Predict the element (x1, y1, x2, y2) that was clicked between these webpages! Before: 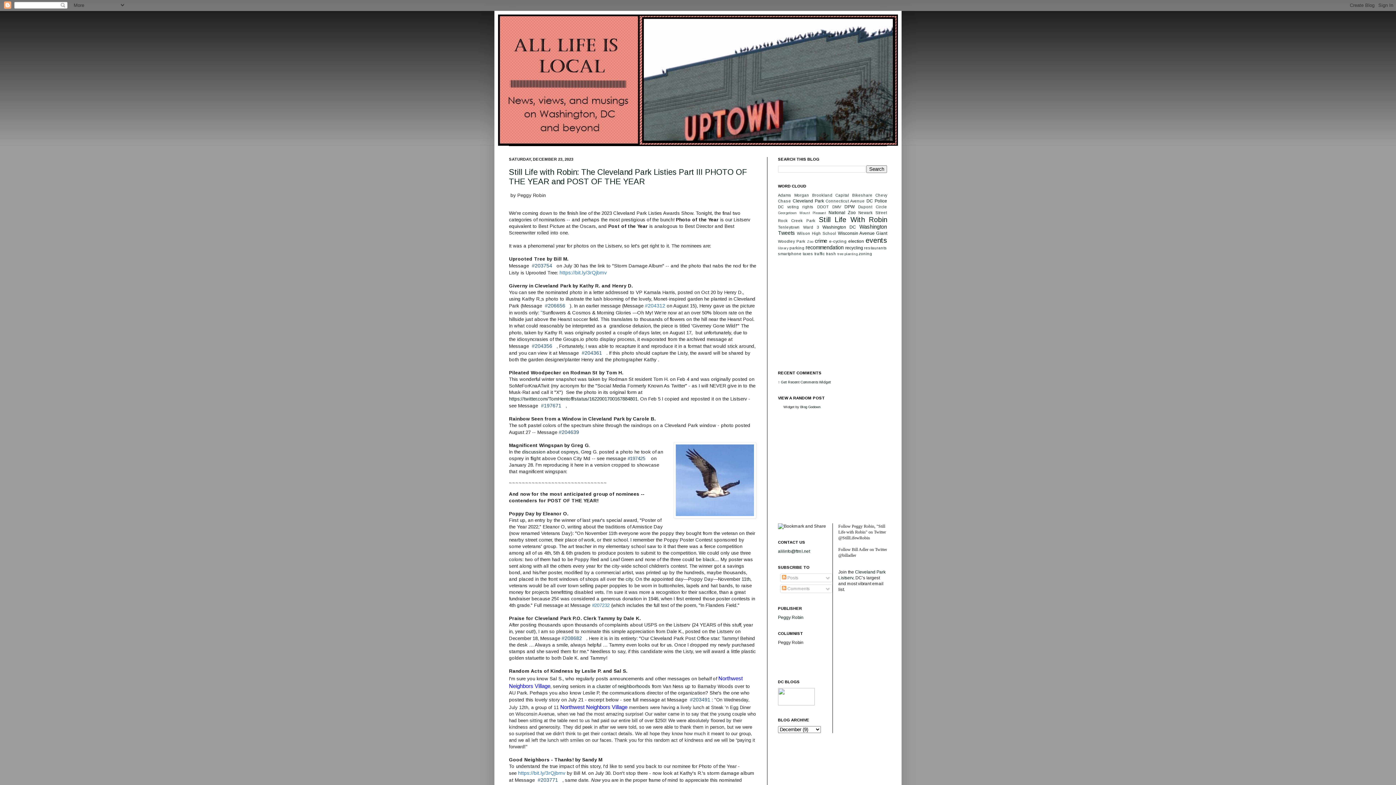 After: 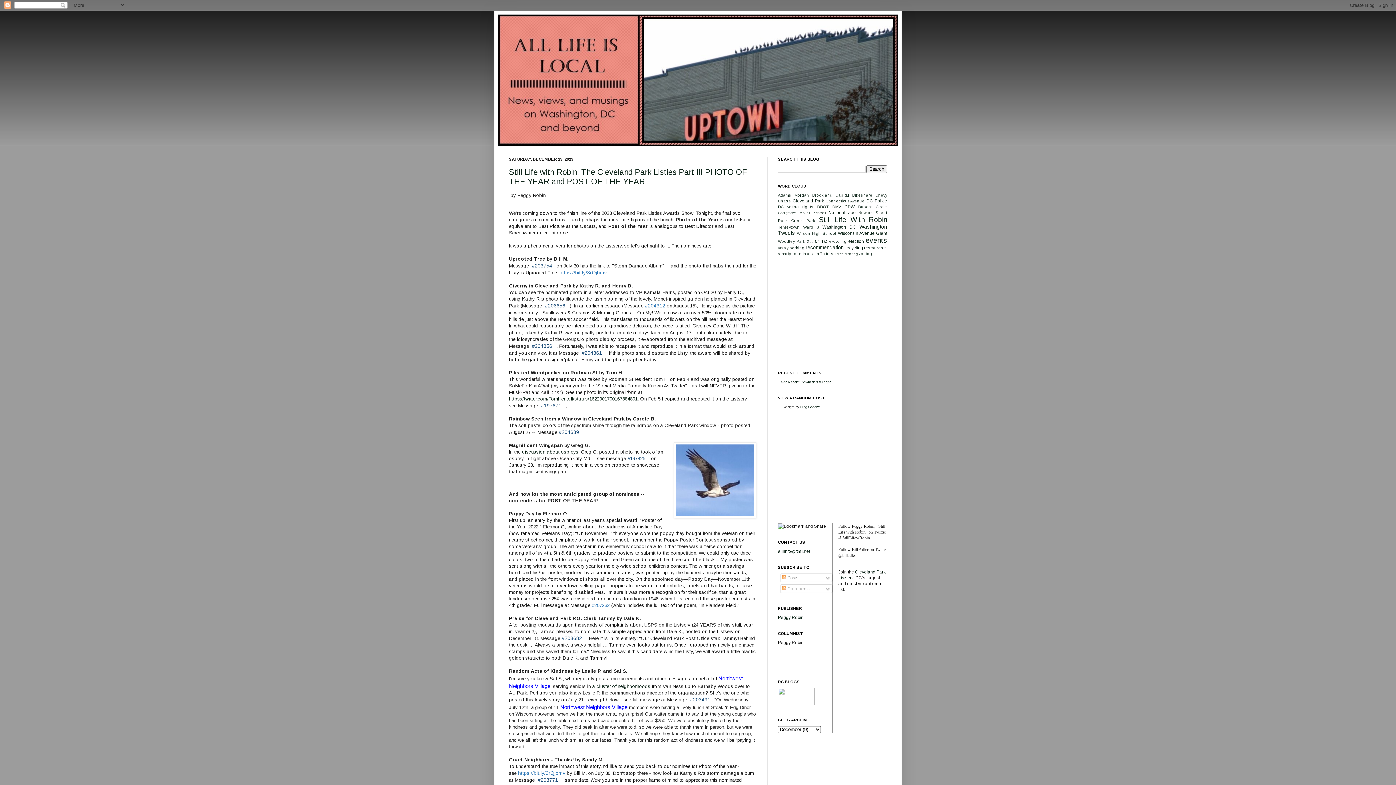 Action: label:   bbox: (698, 302, 699, 308)